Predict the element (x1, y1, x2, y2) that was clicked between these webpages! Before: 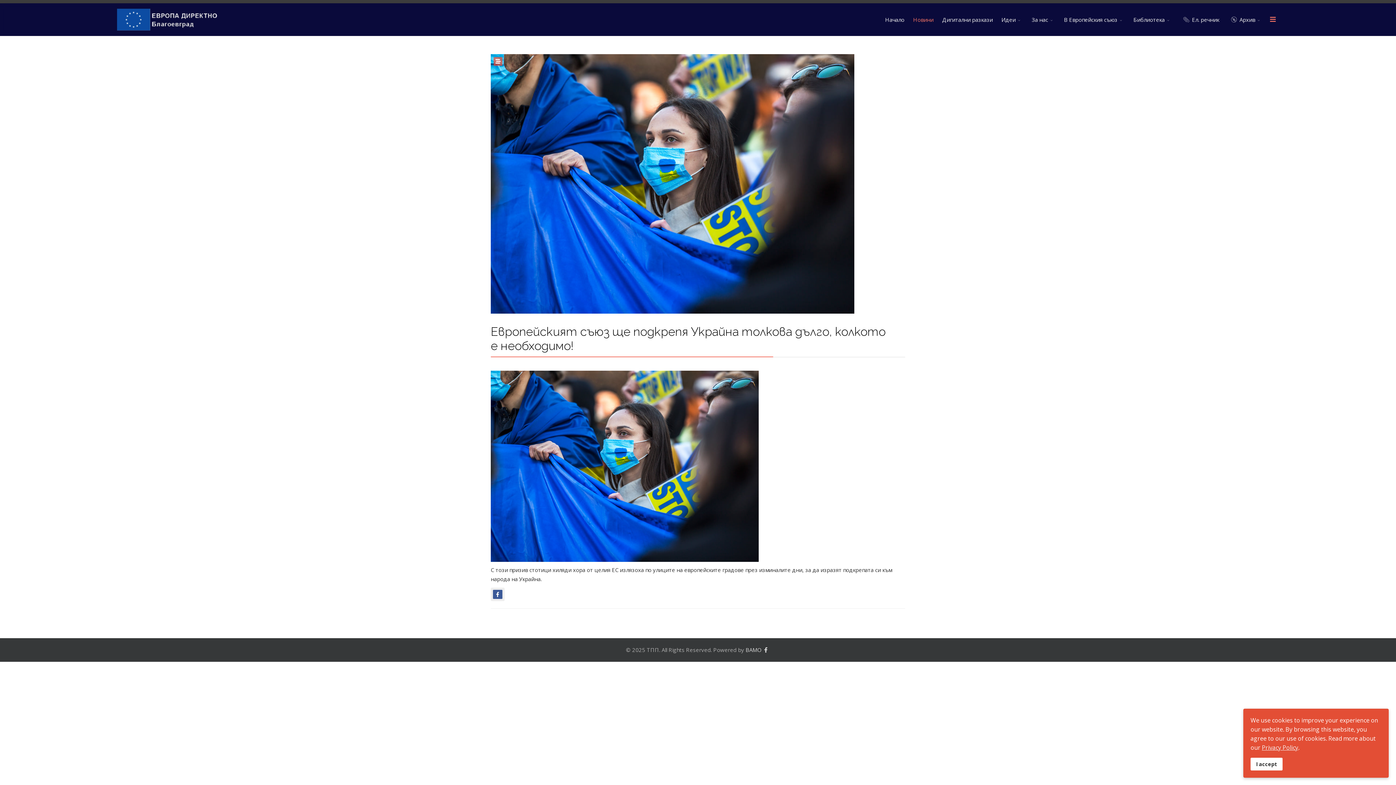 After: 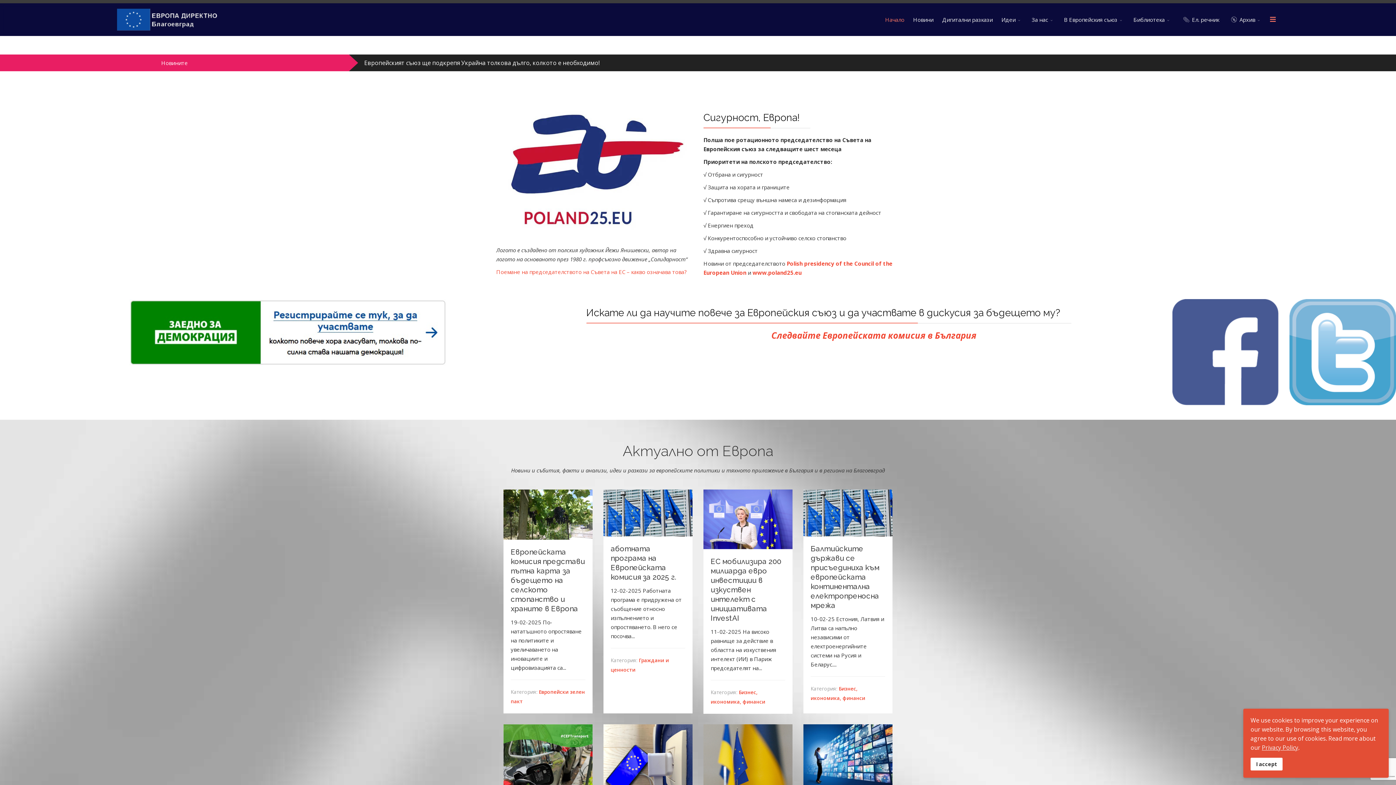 Action: label: Начало bbox: (880, 3, 908, 36)